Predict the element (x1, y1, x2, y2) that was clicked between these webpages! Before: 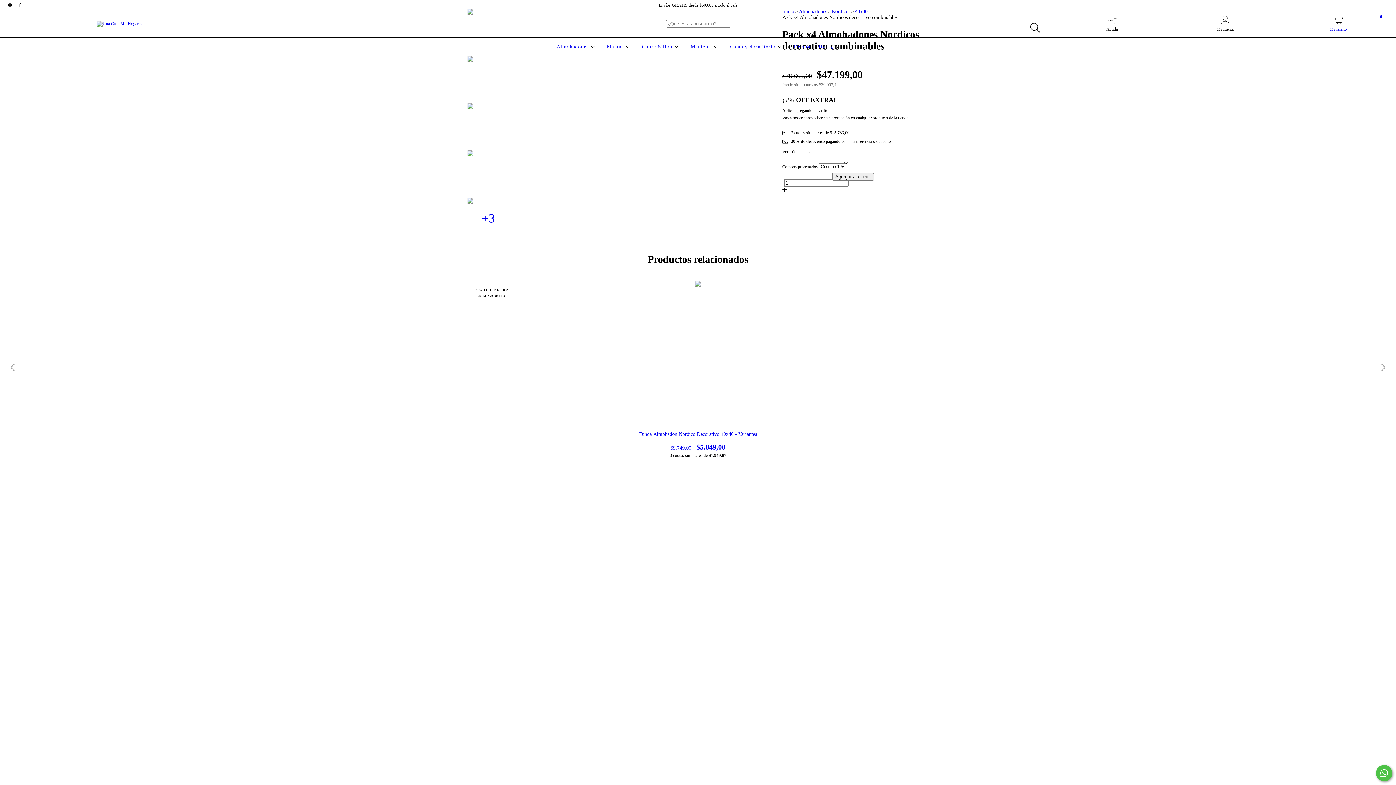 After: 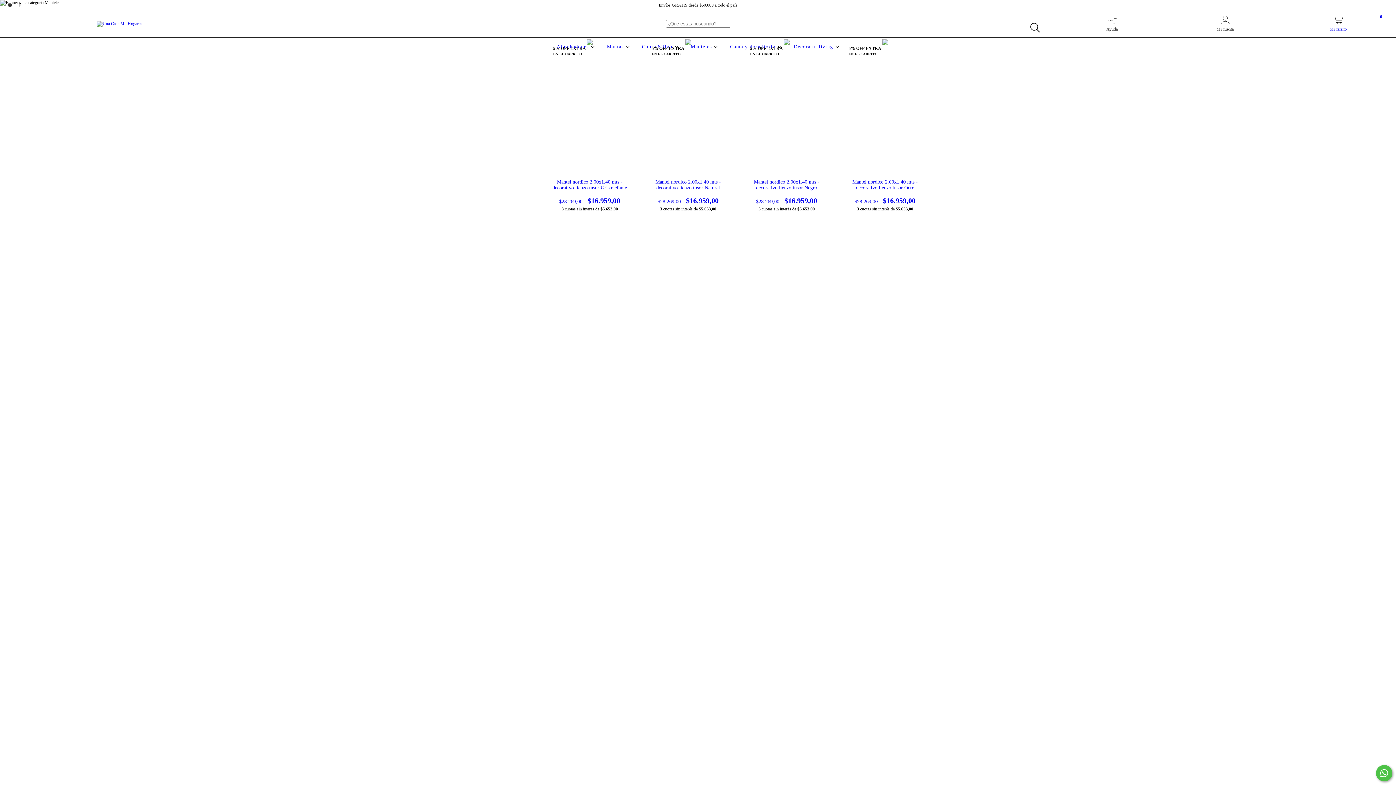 Action: bbox: (689, 44, 720, 49) label: Manteles 